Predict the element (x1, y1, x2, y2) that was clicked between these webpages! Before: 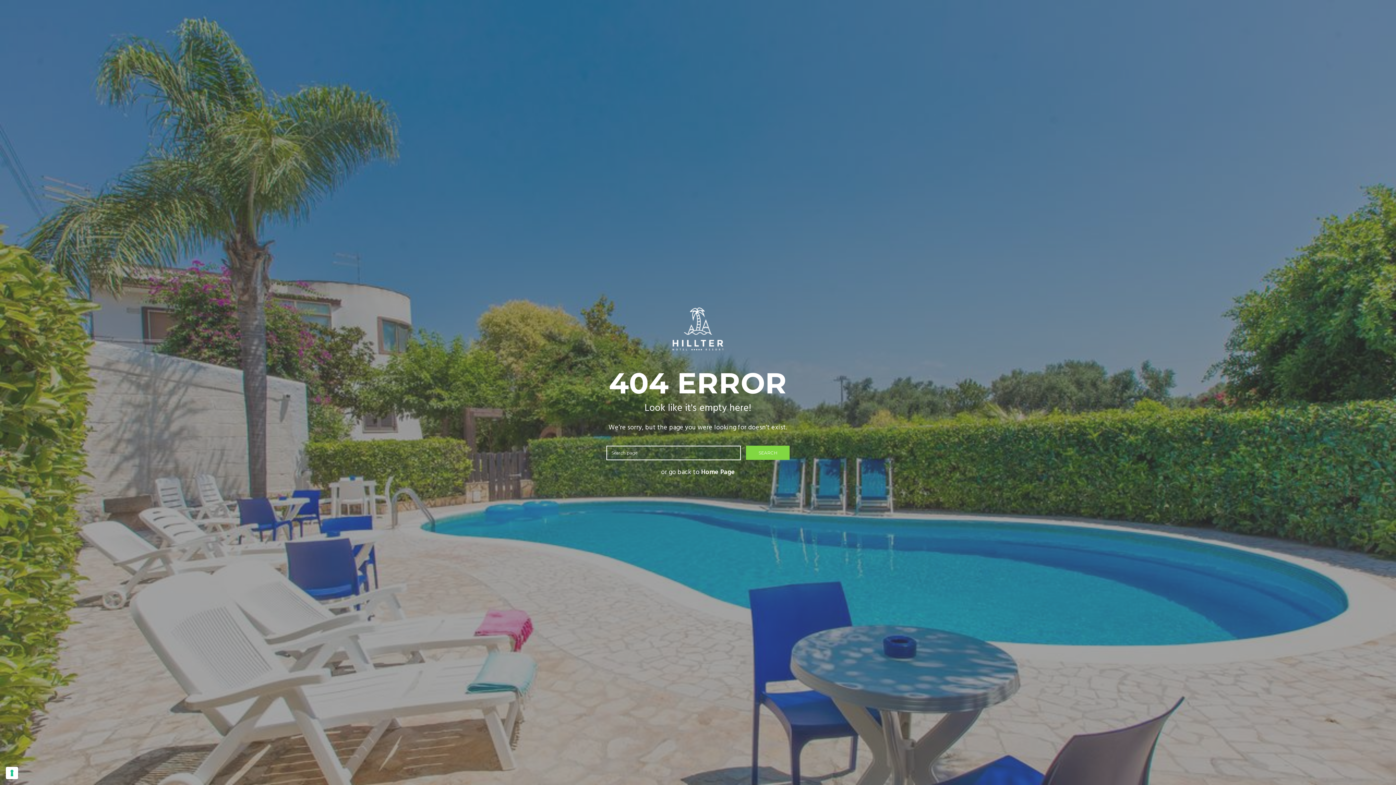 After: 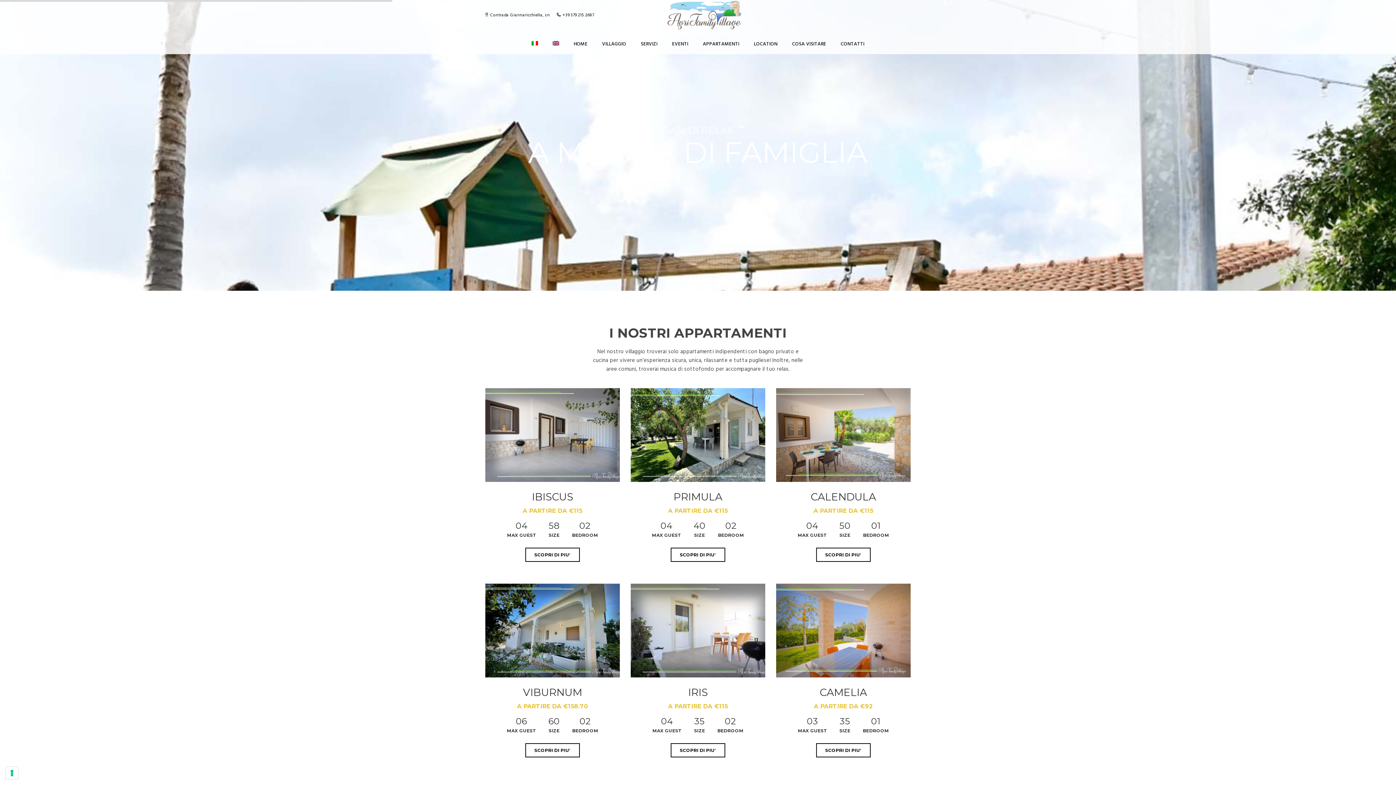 Action: bbox: (672, 324, 723, 333)